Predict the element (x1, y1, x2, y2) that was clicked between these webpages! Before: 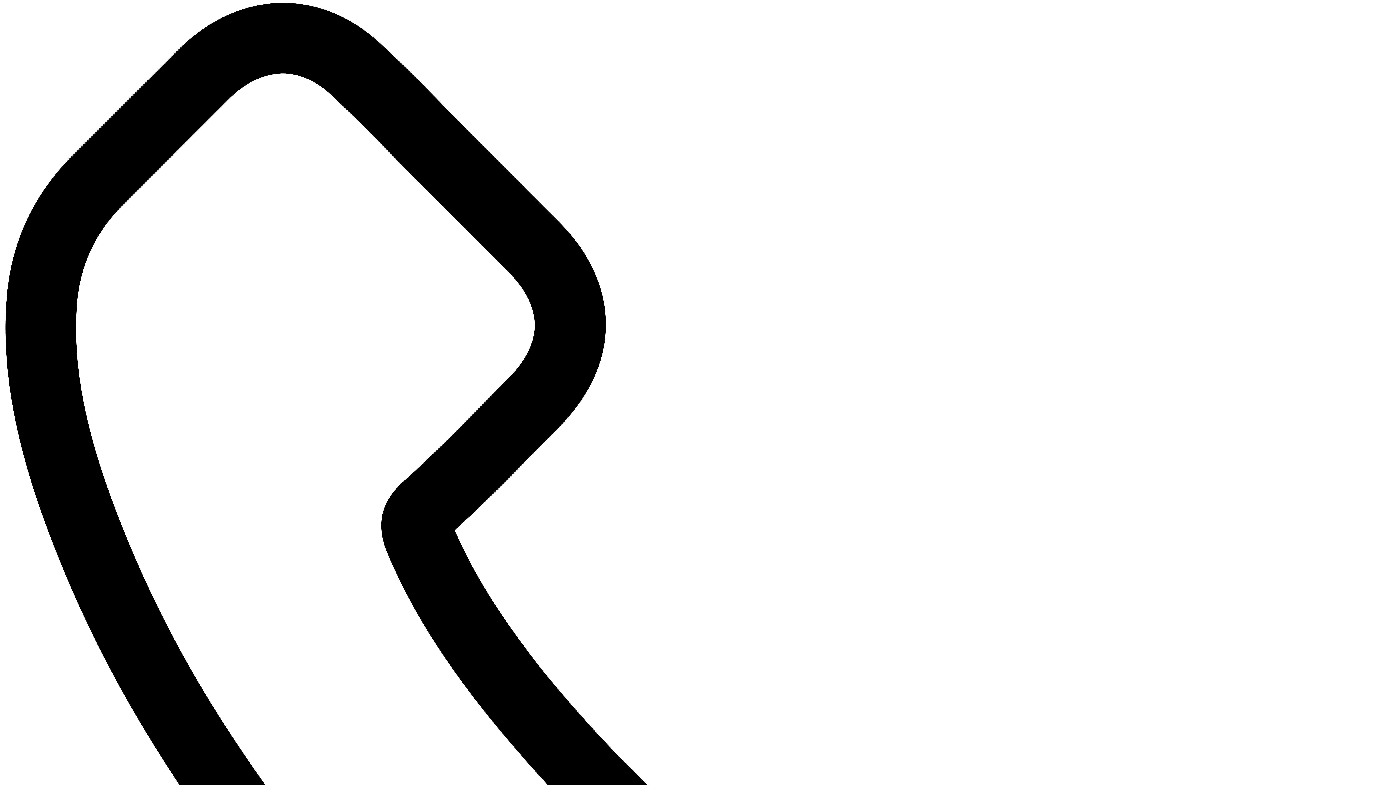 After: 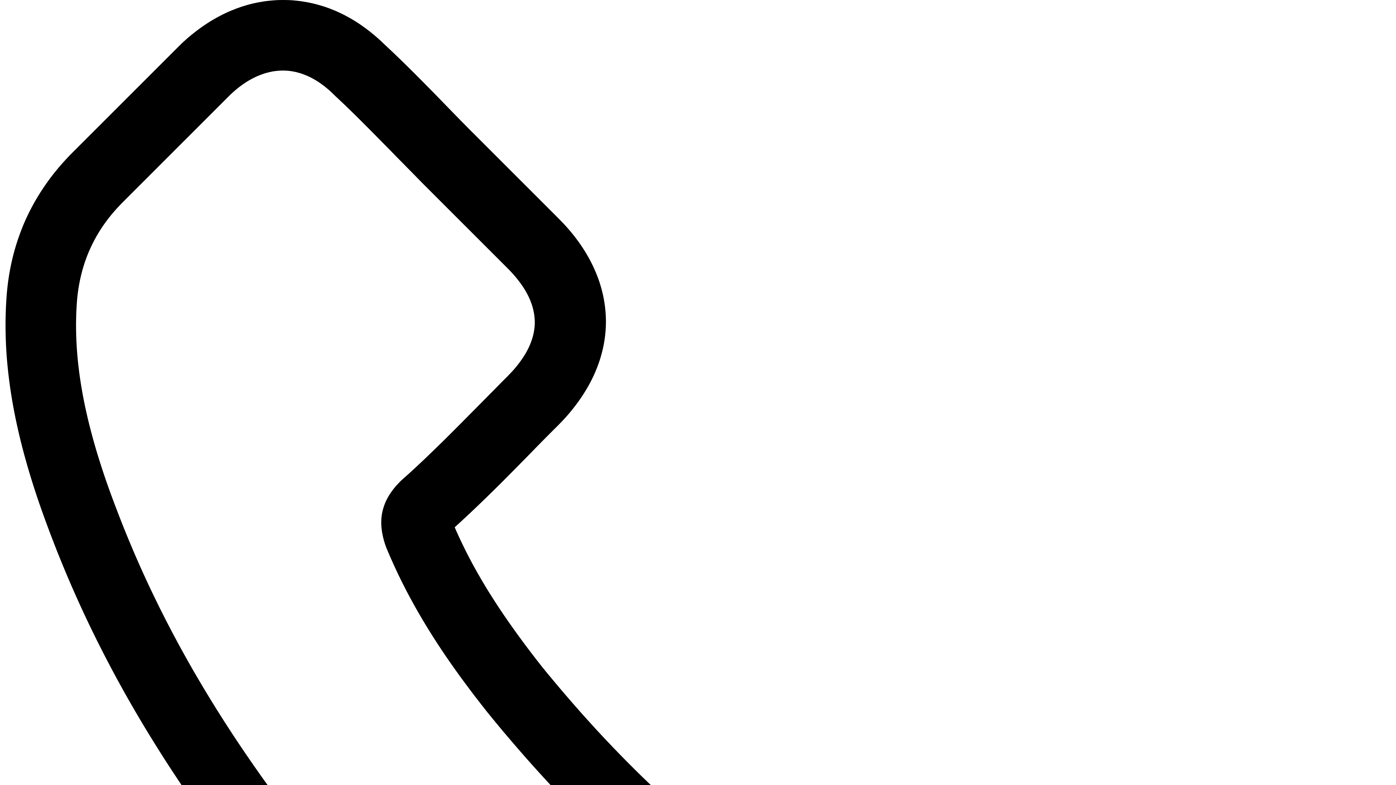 Action: bbox: (2, 2, 1393, 1401) label: 609-608-574